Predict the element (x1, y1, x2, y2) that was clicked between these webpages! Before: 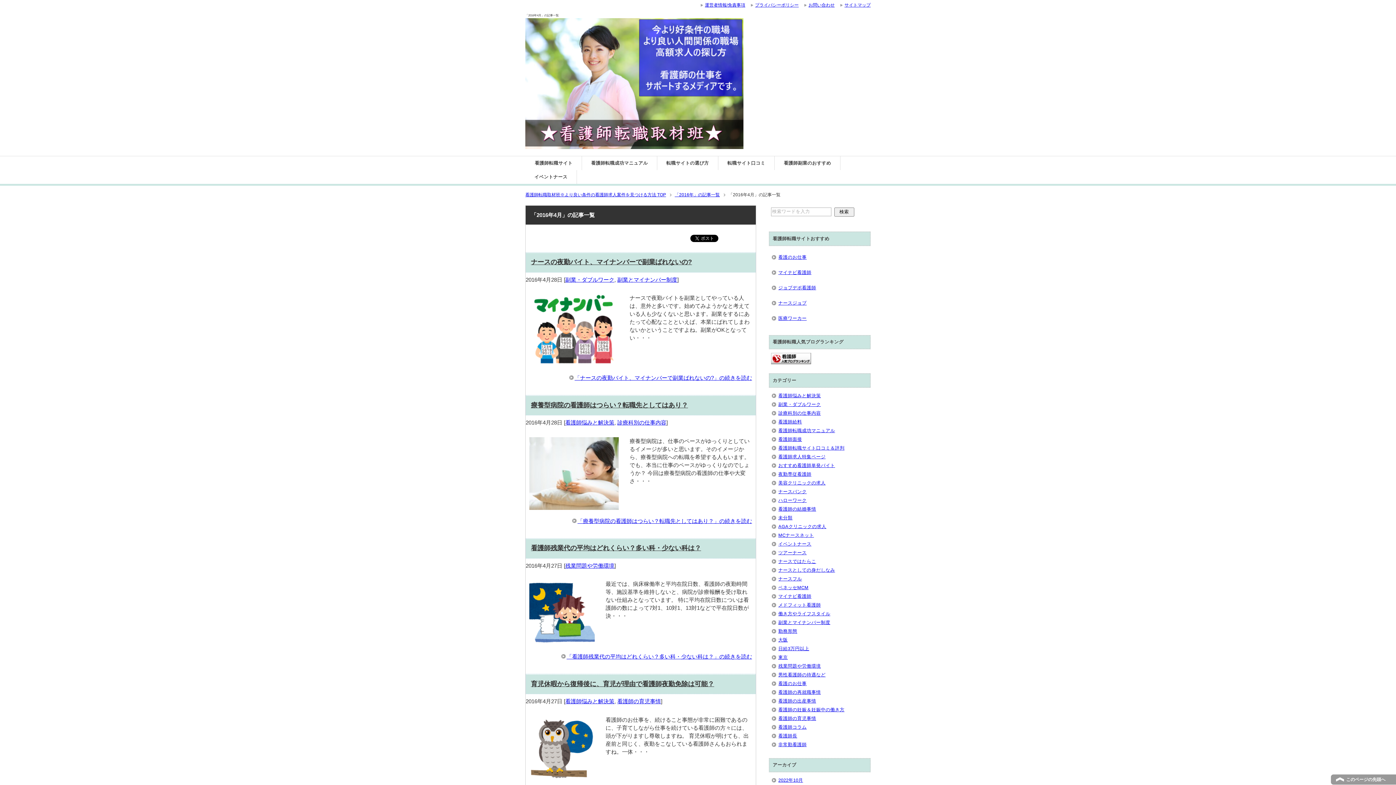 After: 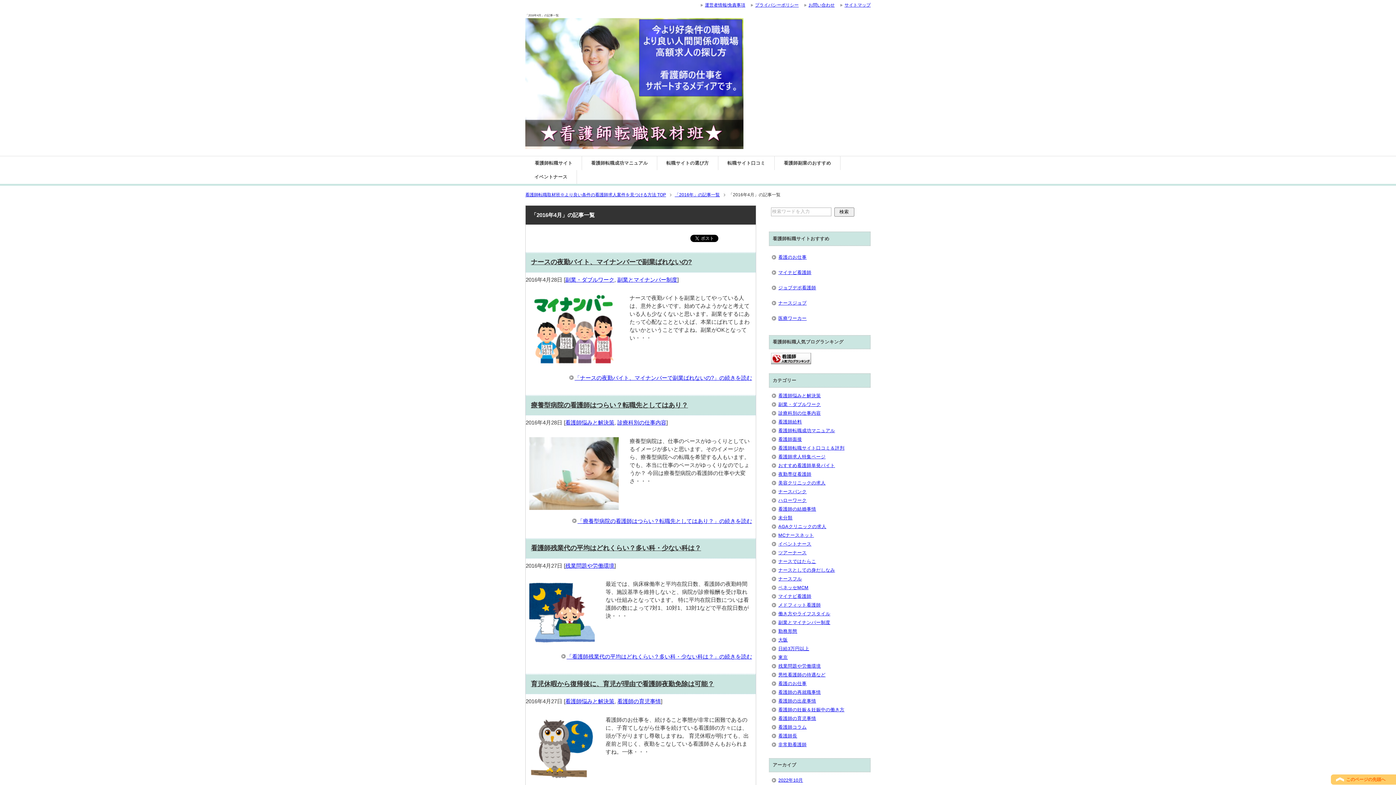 Action: bbox: (1330, 774, 1396, 785) label: このページの先頭へ